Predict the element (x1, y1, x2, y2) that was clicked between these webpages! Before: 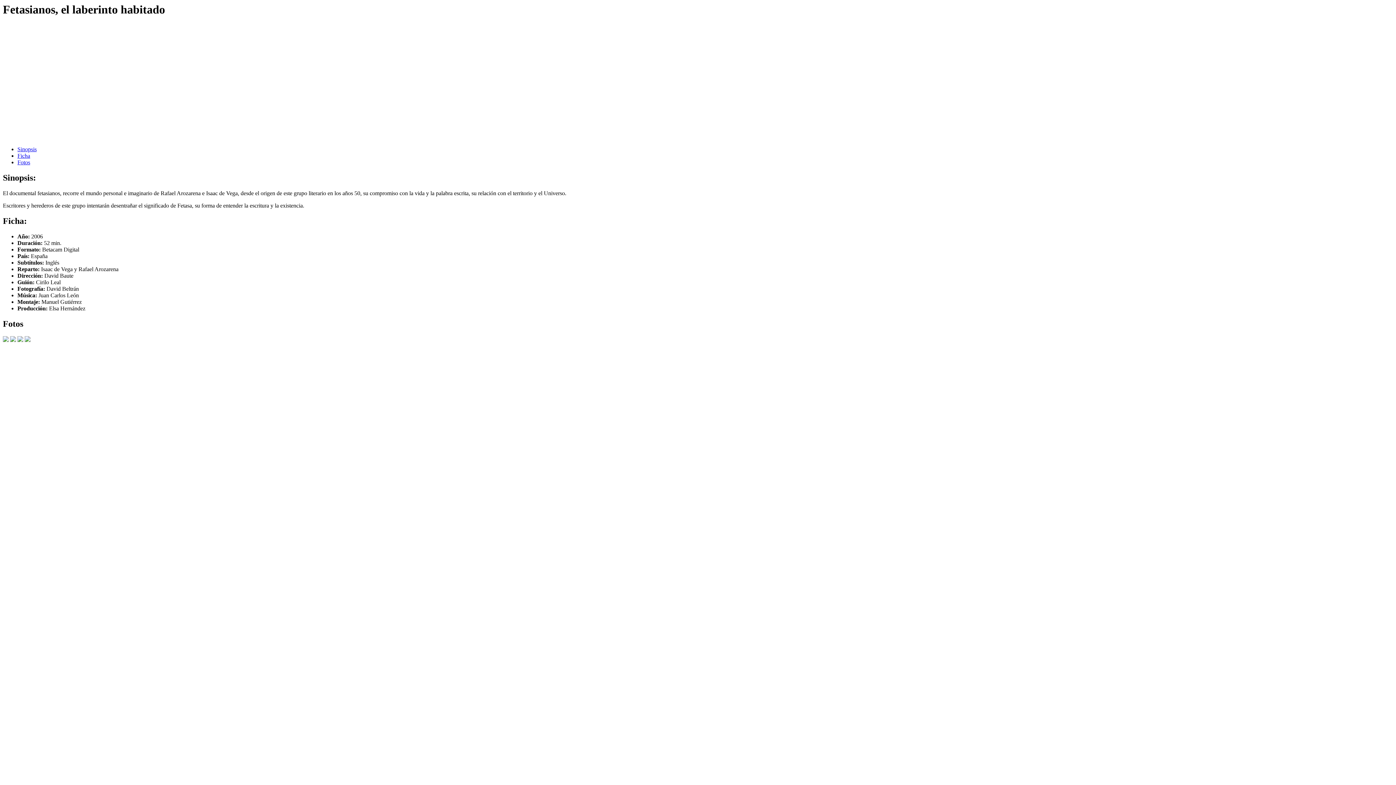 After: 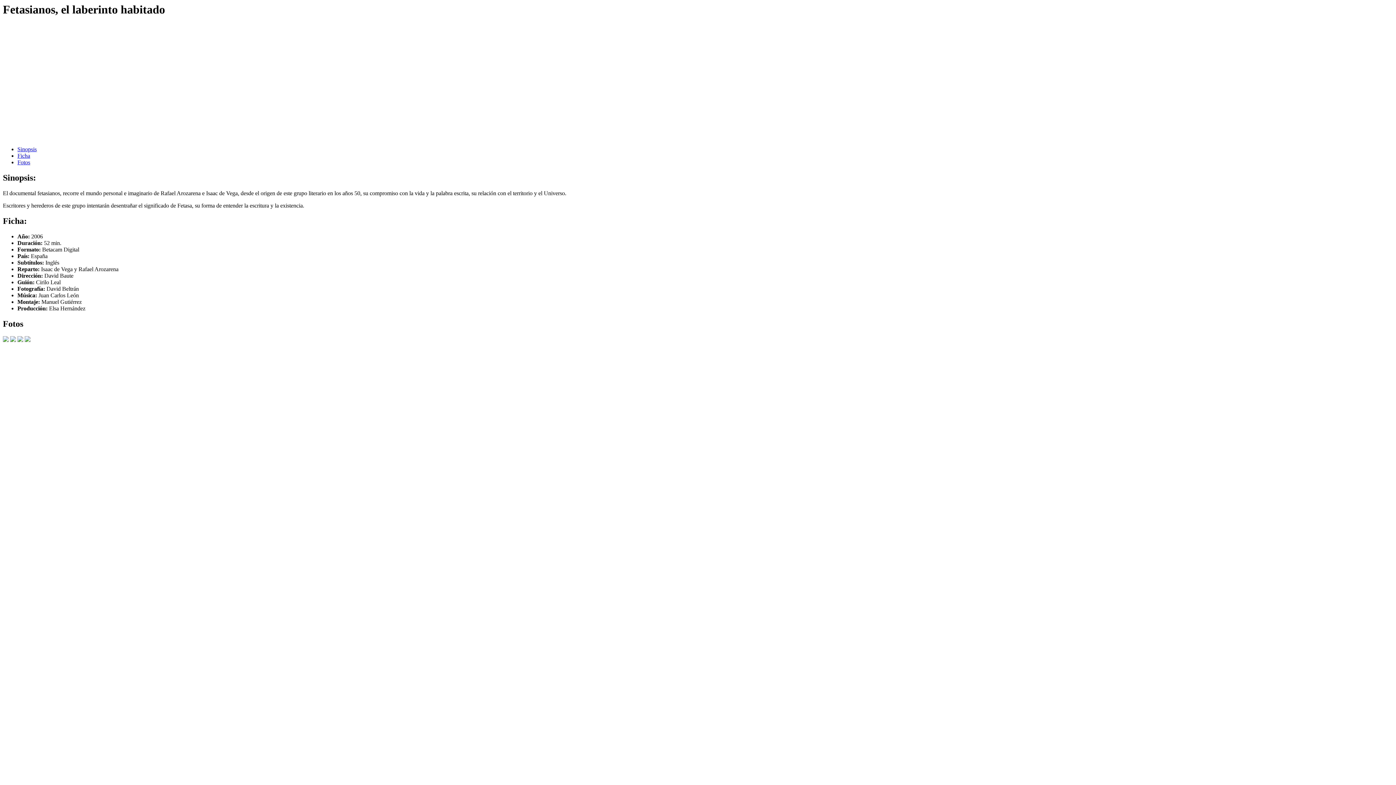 Action: bbox: (10, 337, 16, 343)